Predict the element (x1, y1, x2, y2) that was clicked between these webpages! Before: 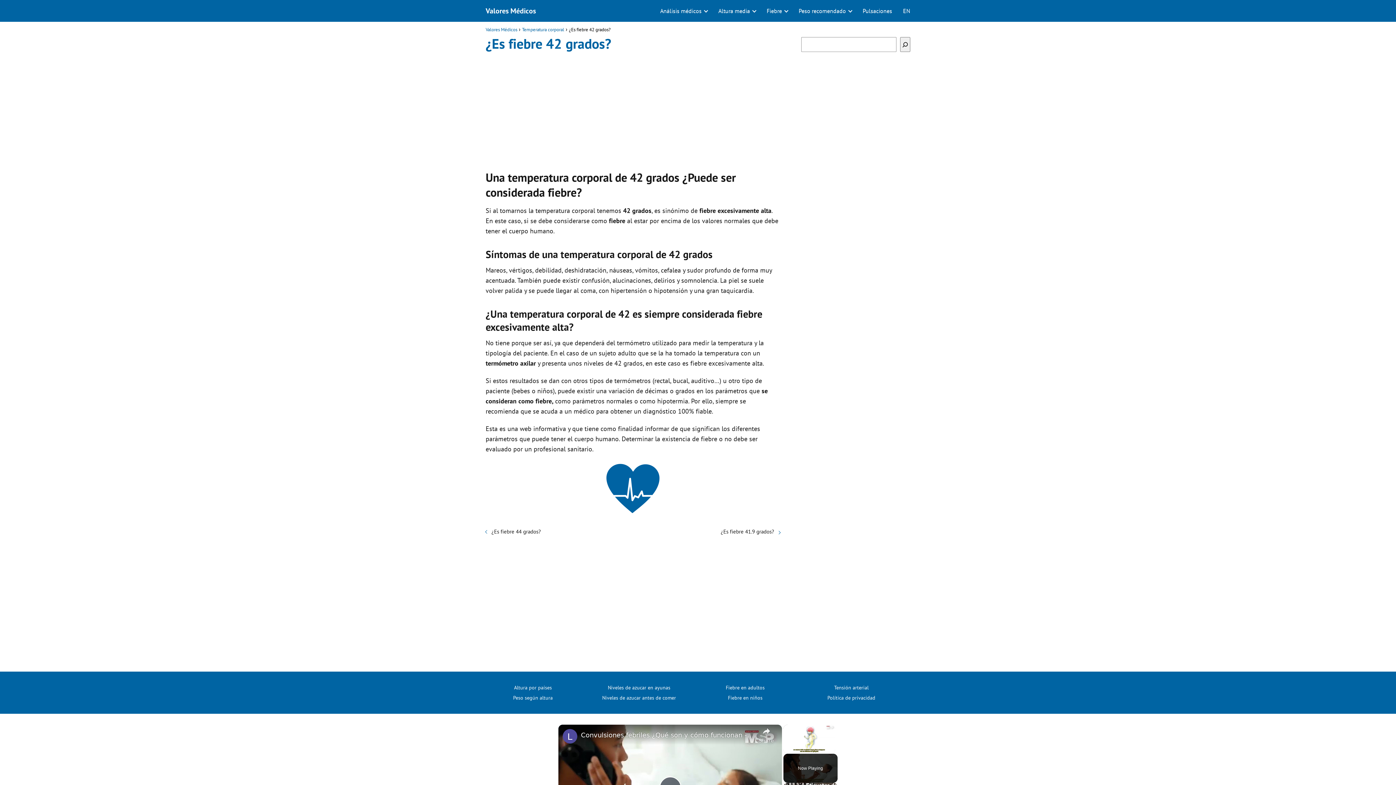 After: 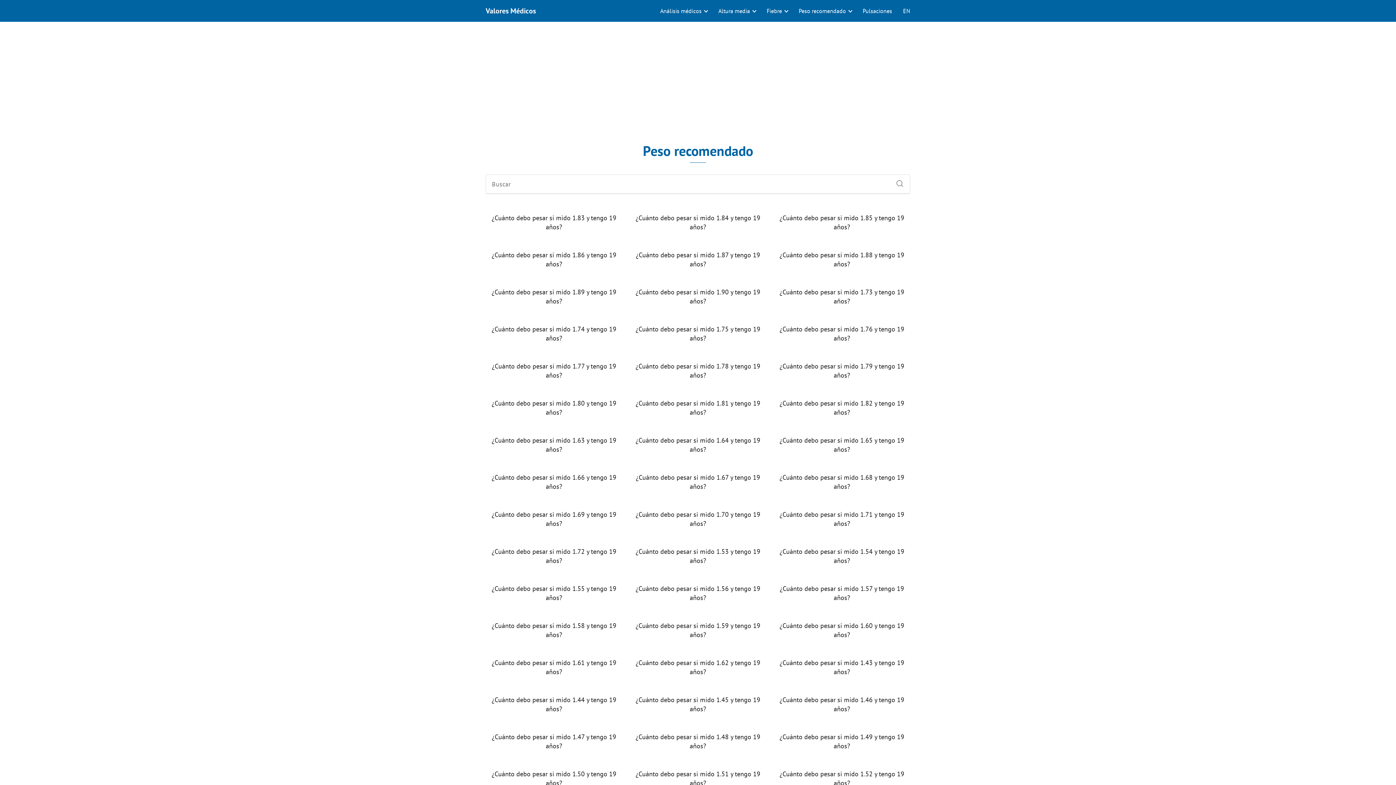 Action: label: Peso recomendado bbox: (798, 7, 849, 14)